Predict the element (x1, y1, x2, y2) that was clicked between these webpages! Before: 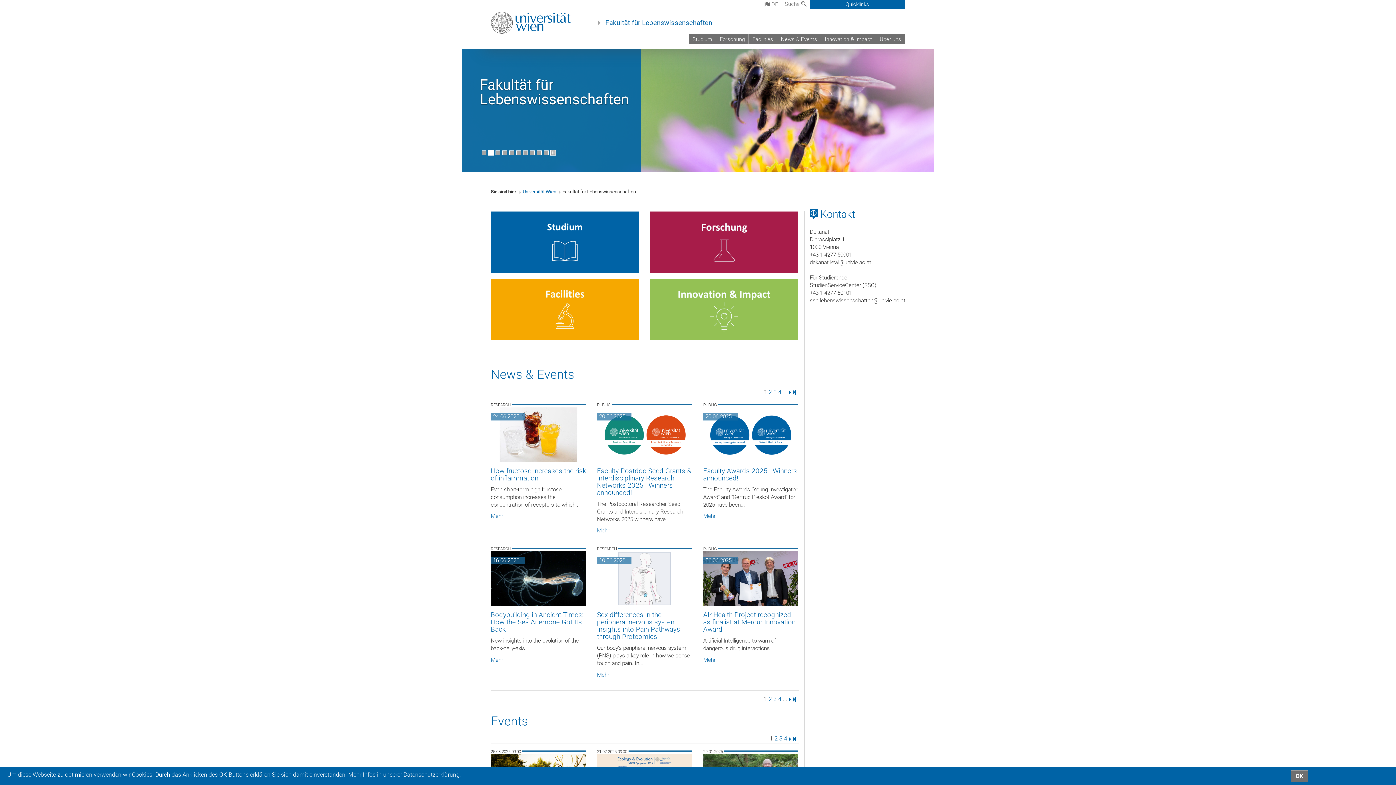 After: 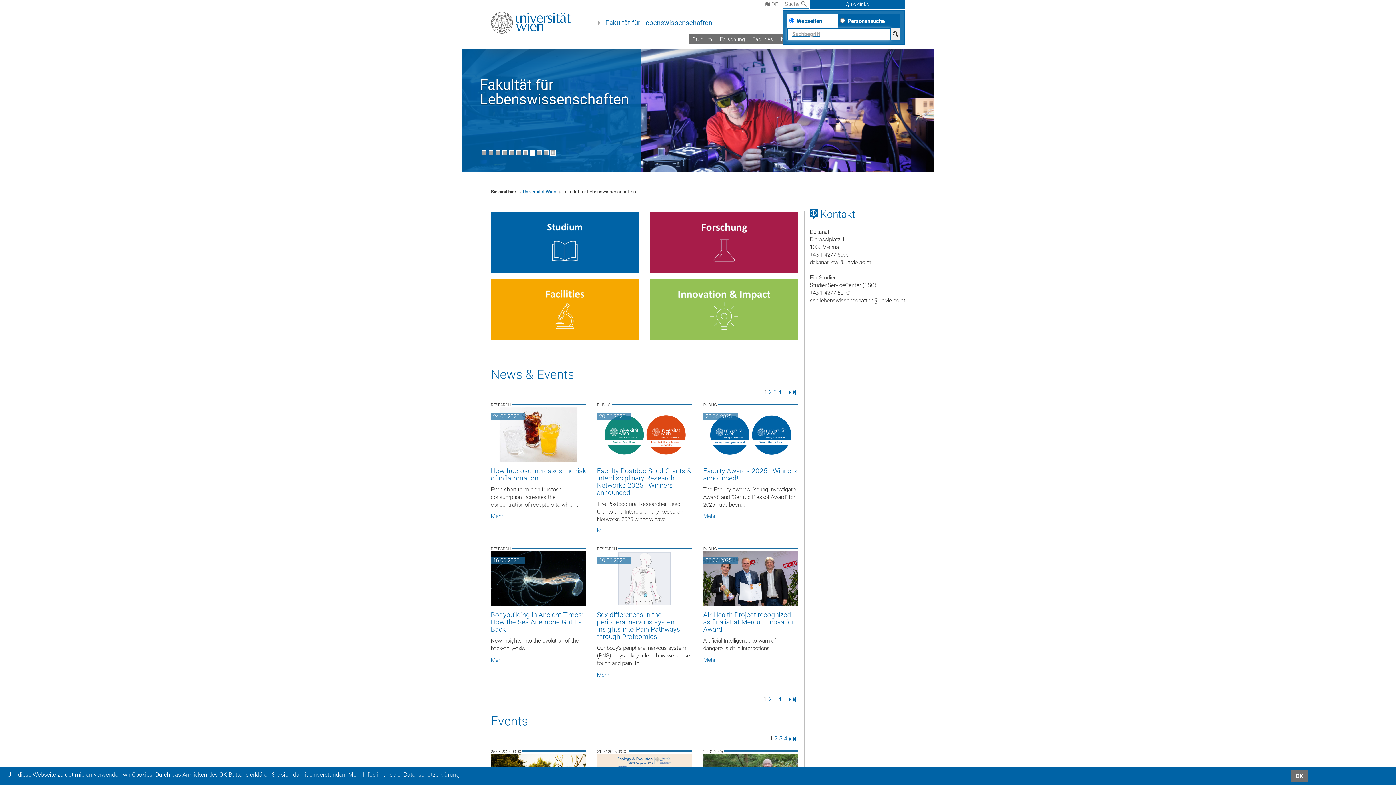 Action: label: Suche  bbox: (782, 0, 809, 8)